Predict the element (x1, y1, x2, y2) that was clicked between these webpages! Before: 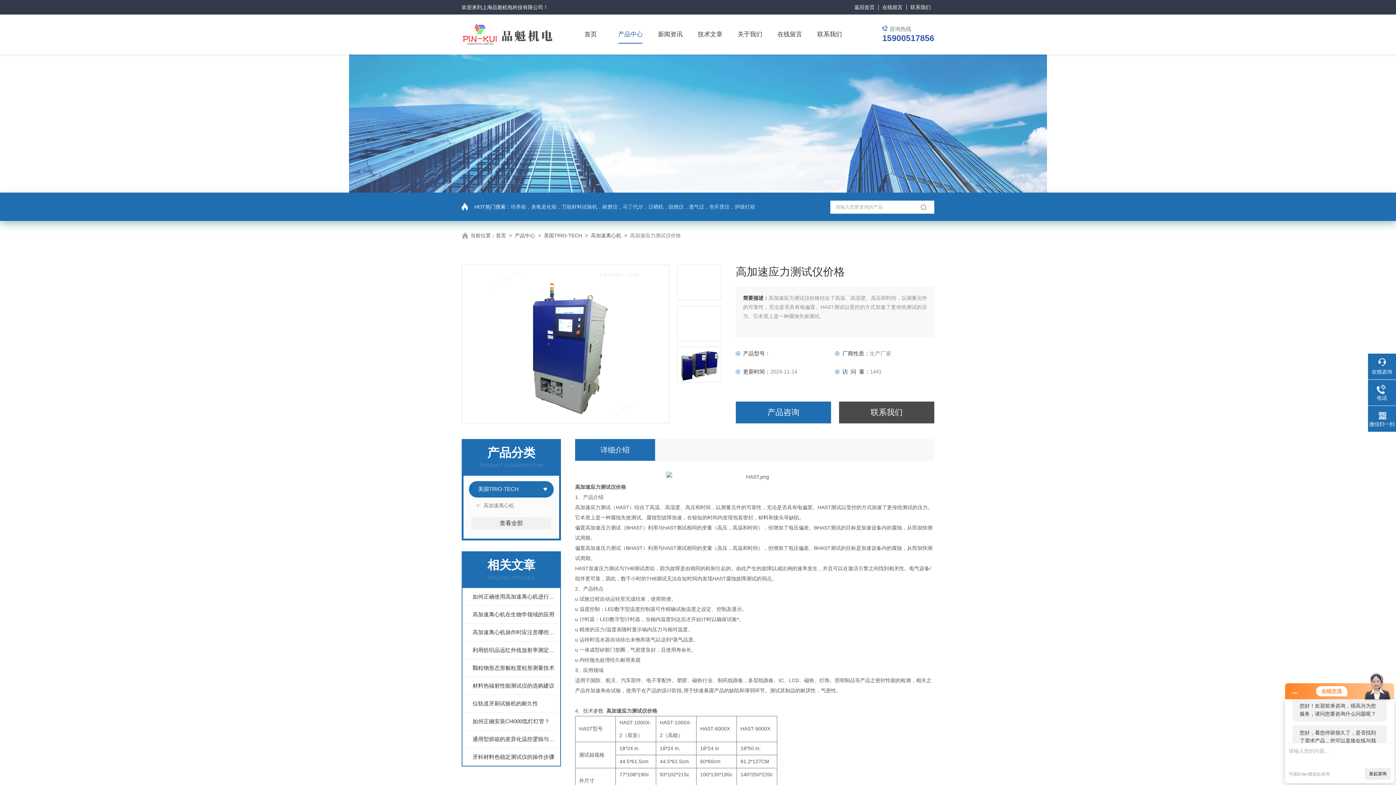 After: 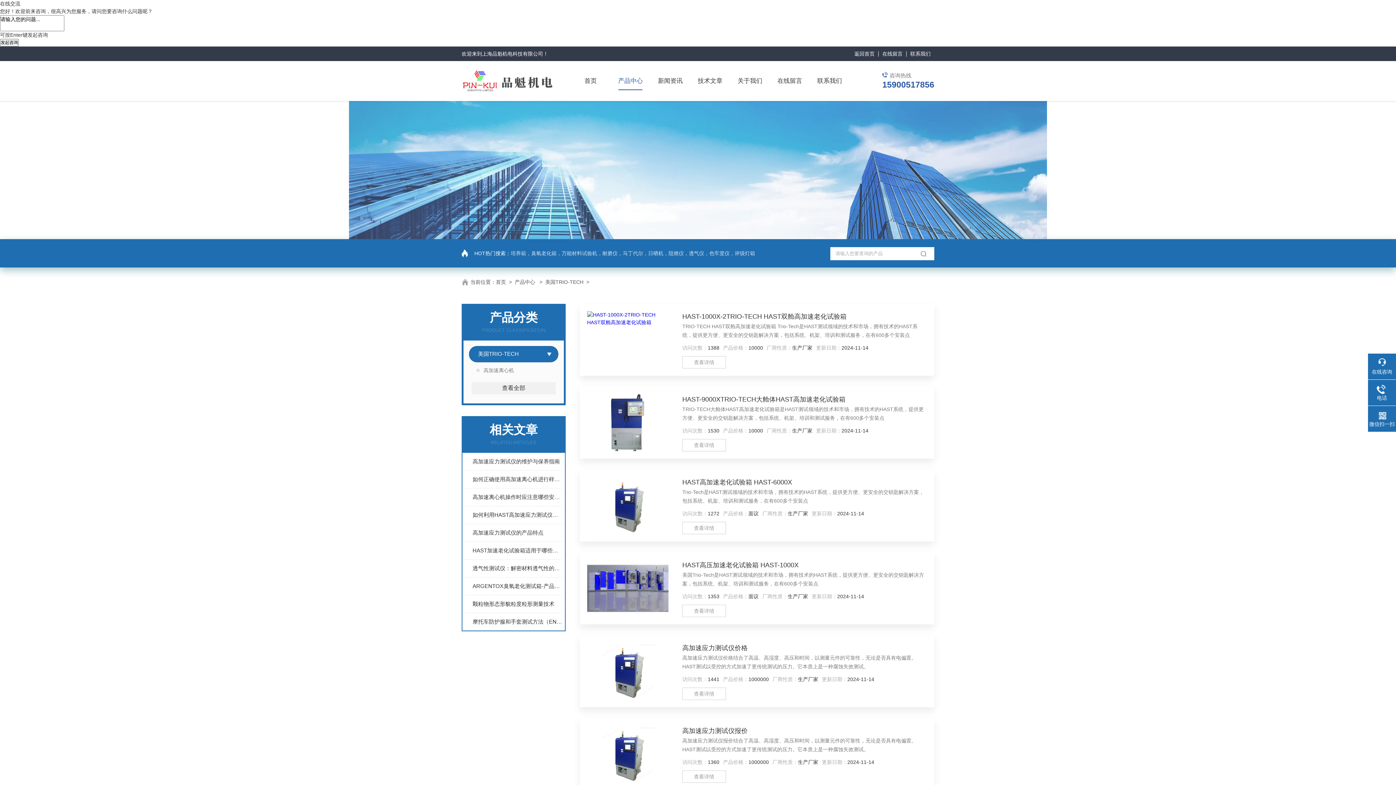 Action: bbox: (544, 232, 582, 238) label: 美国TRIO-TECH